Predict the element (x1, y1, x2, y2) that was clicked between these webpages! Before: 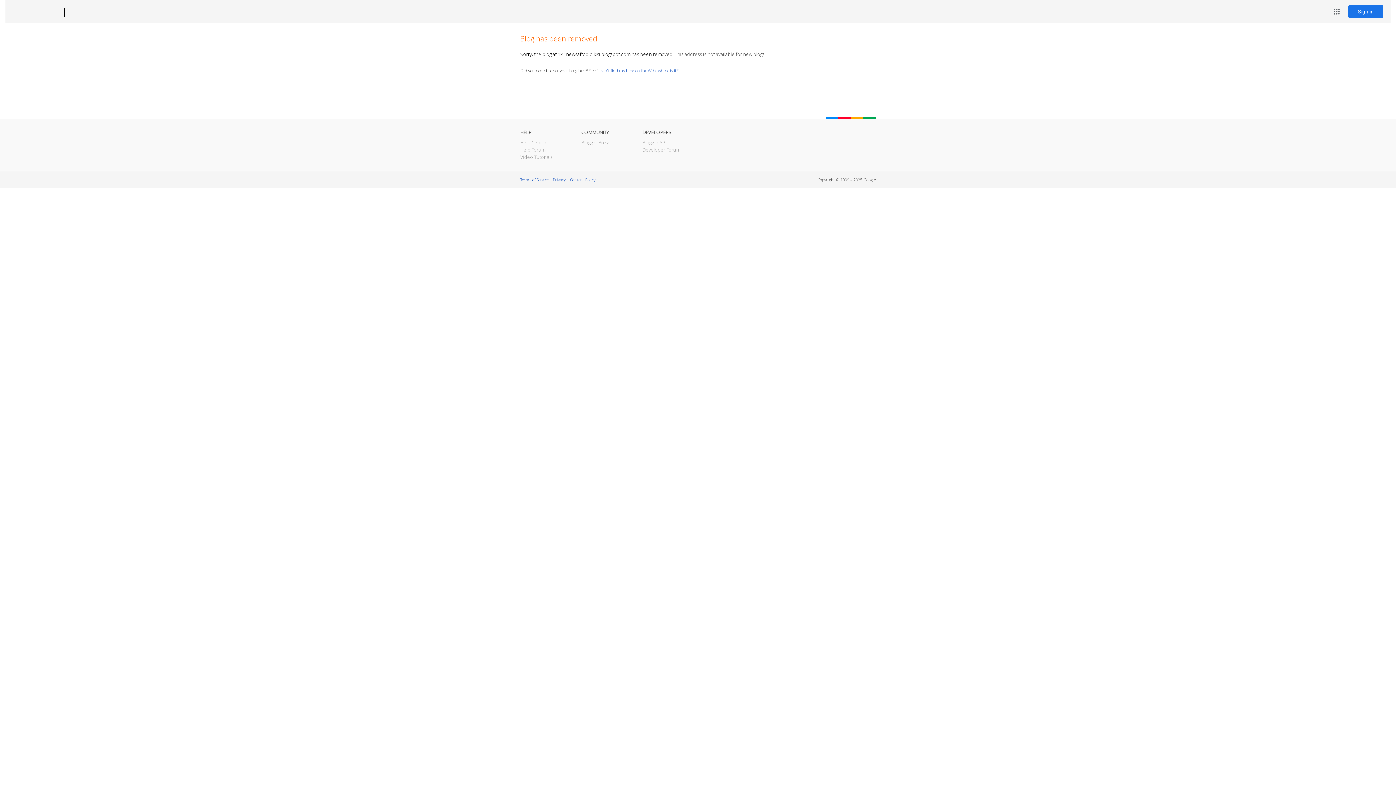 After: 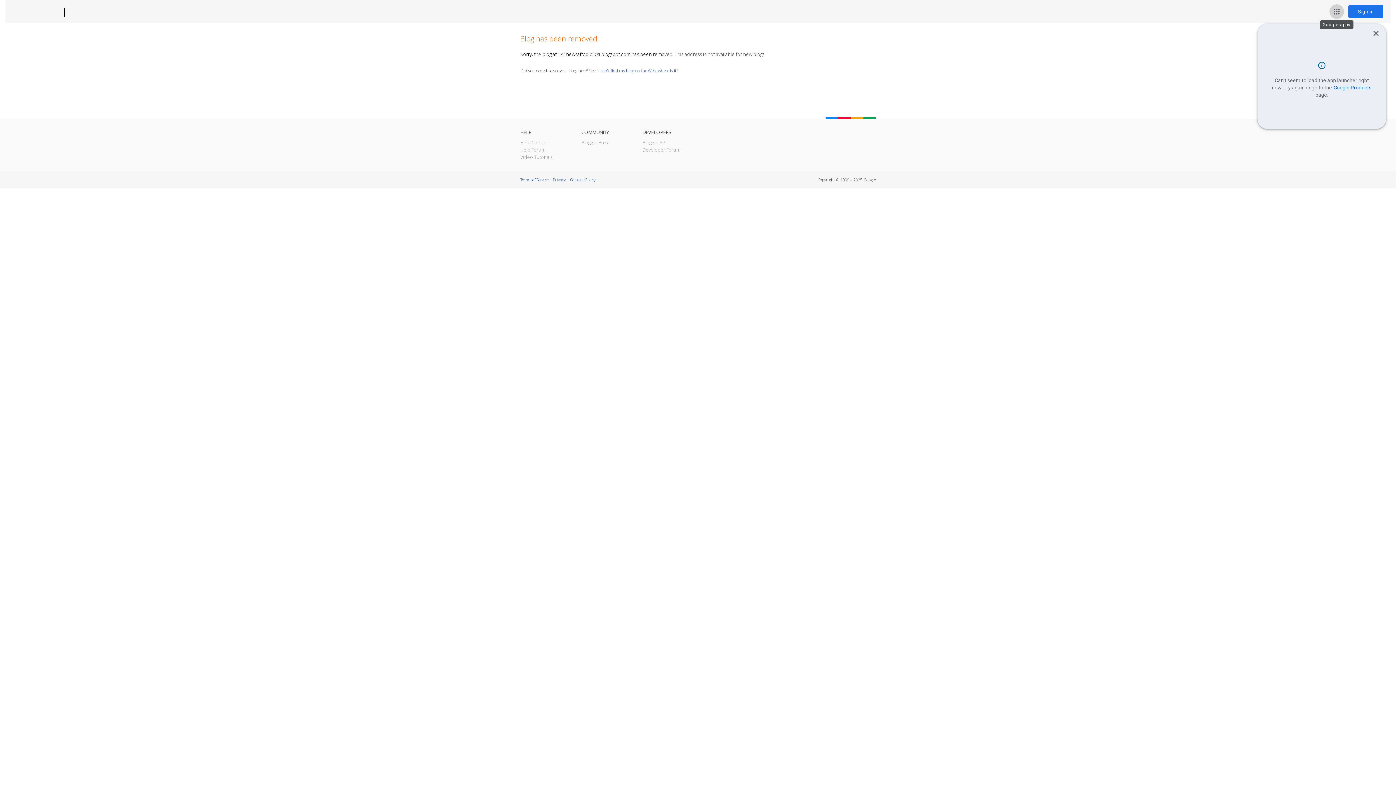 Action: bbox: (1329, 4, 1344, 18) label: Google apps